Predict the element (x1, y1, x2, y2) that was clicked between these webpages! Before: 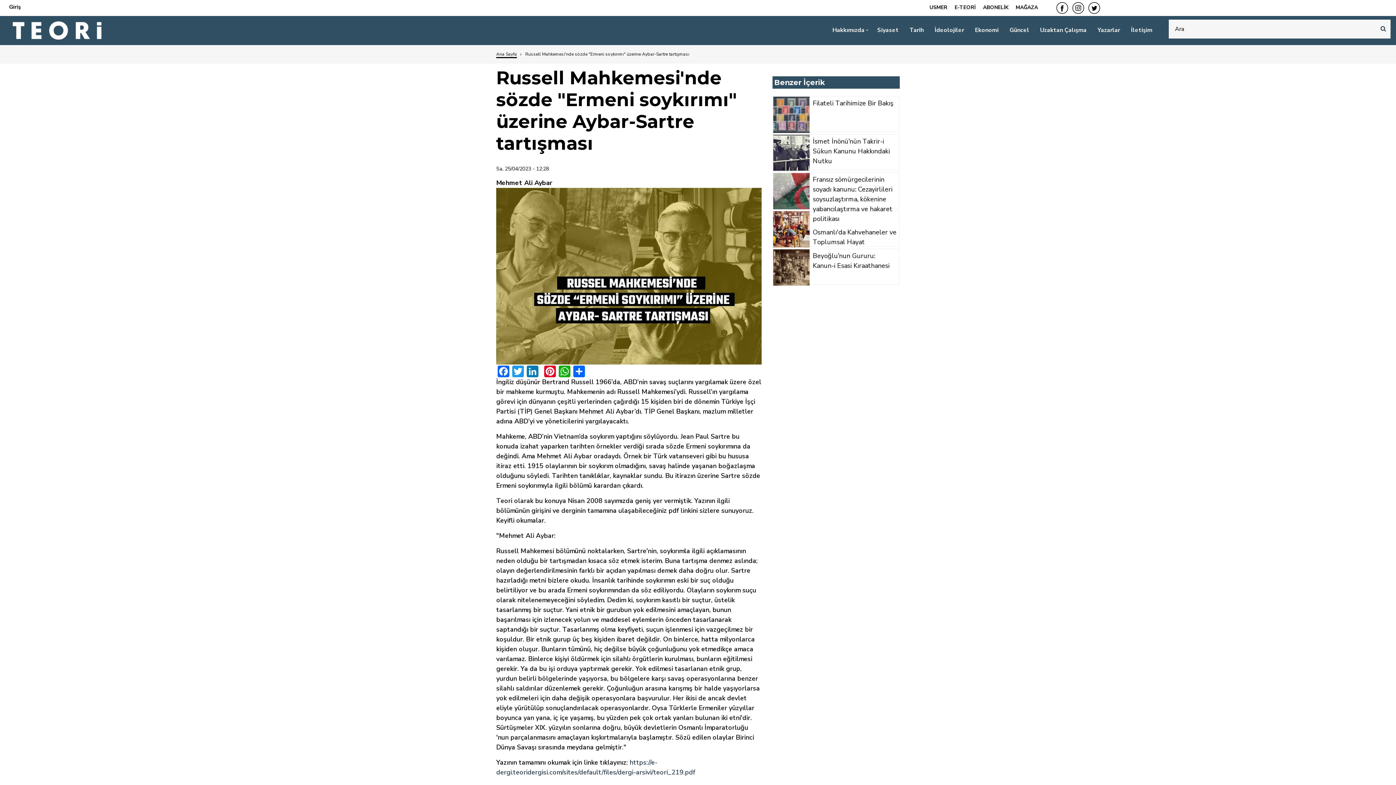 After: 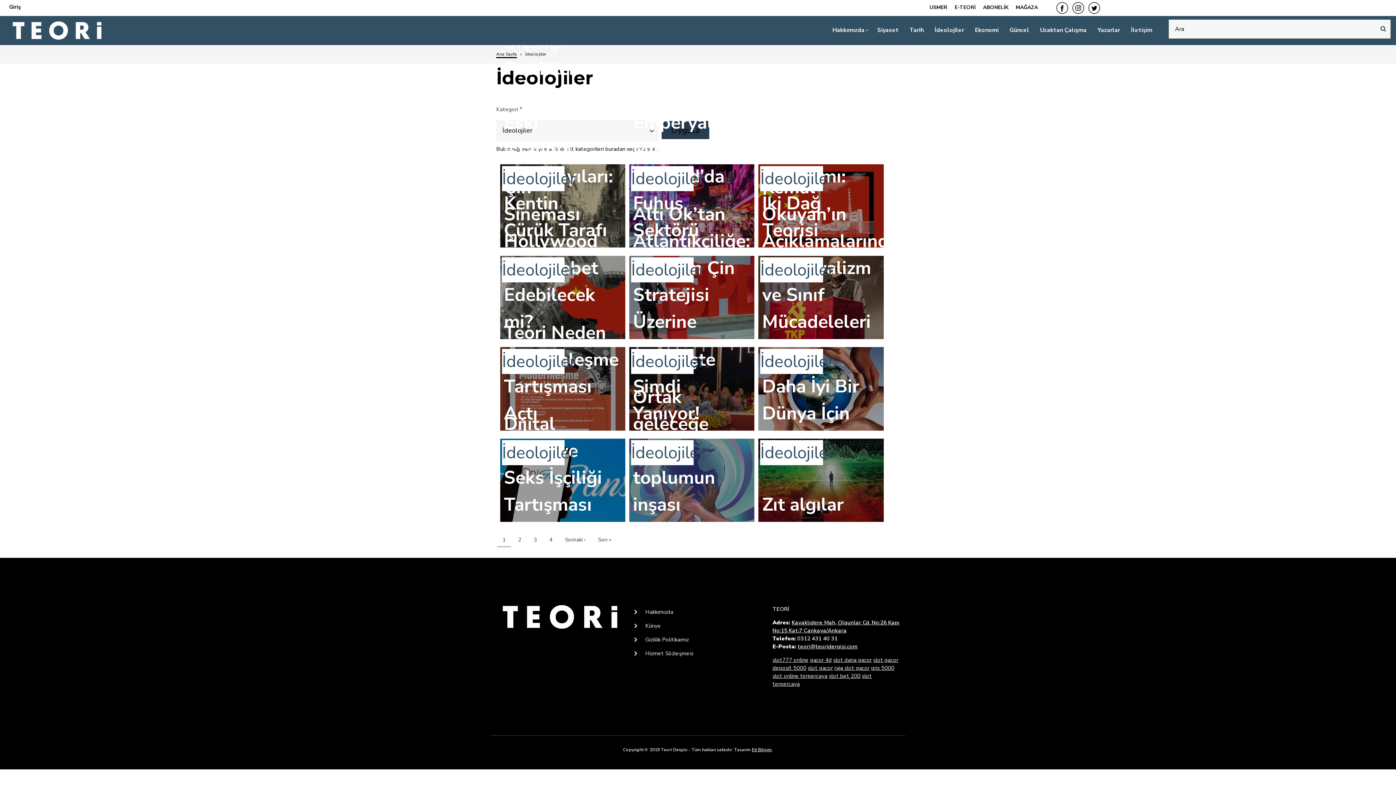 Action: label: İdeolojiler bbox: (929, 23, 969, 36)